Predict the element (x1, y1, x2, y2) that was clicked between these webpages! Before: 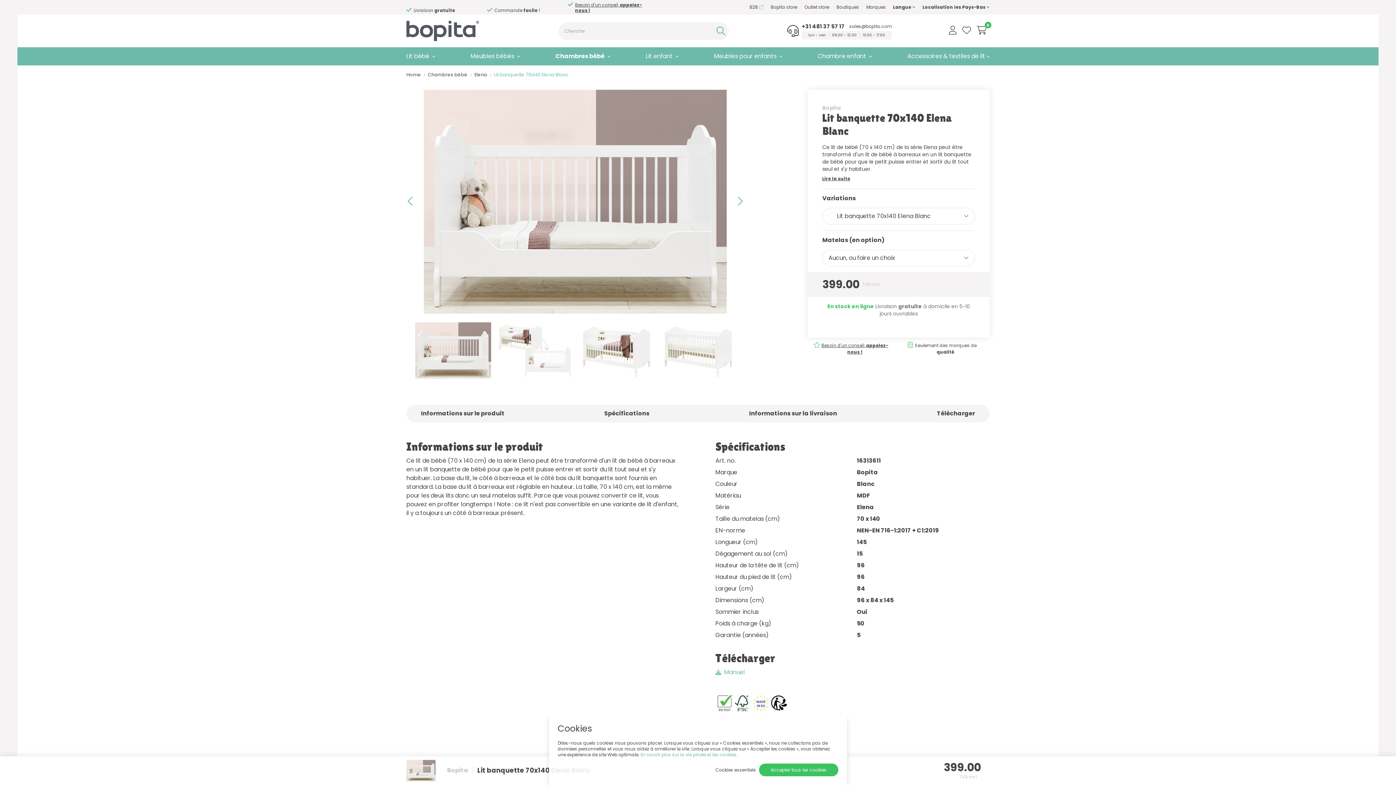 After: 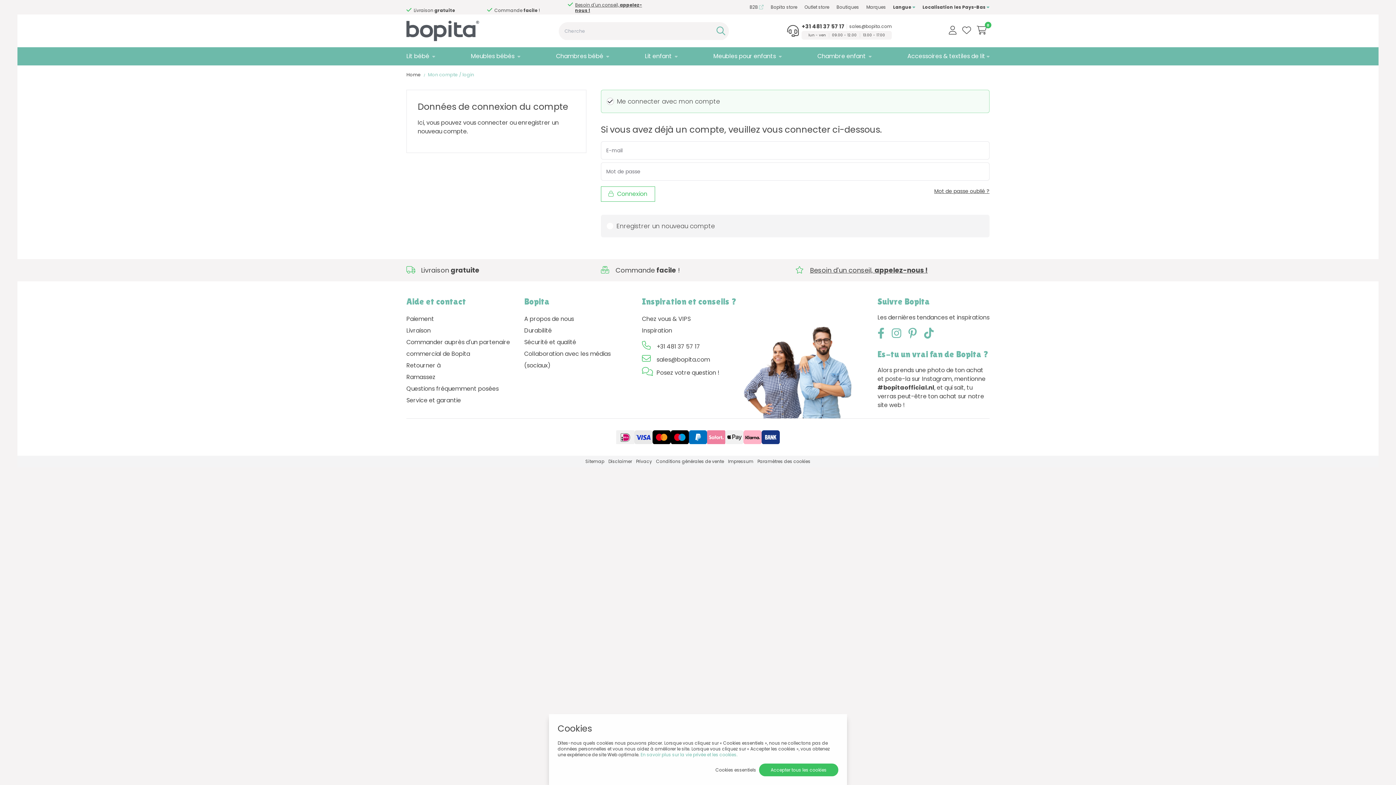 Action: bbox: (962, 25, 971, 34)